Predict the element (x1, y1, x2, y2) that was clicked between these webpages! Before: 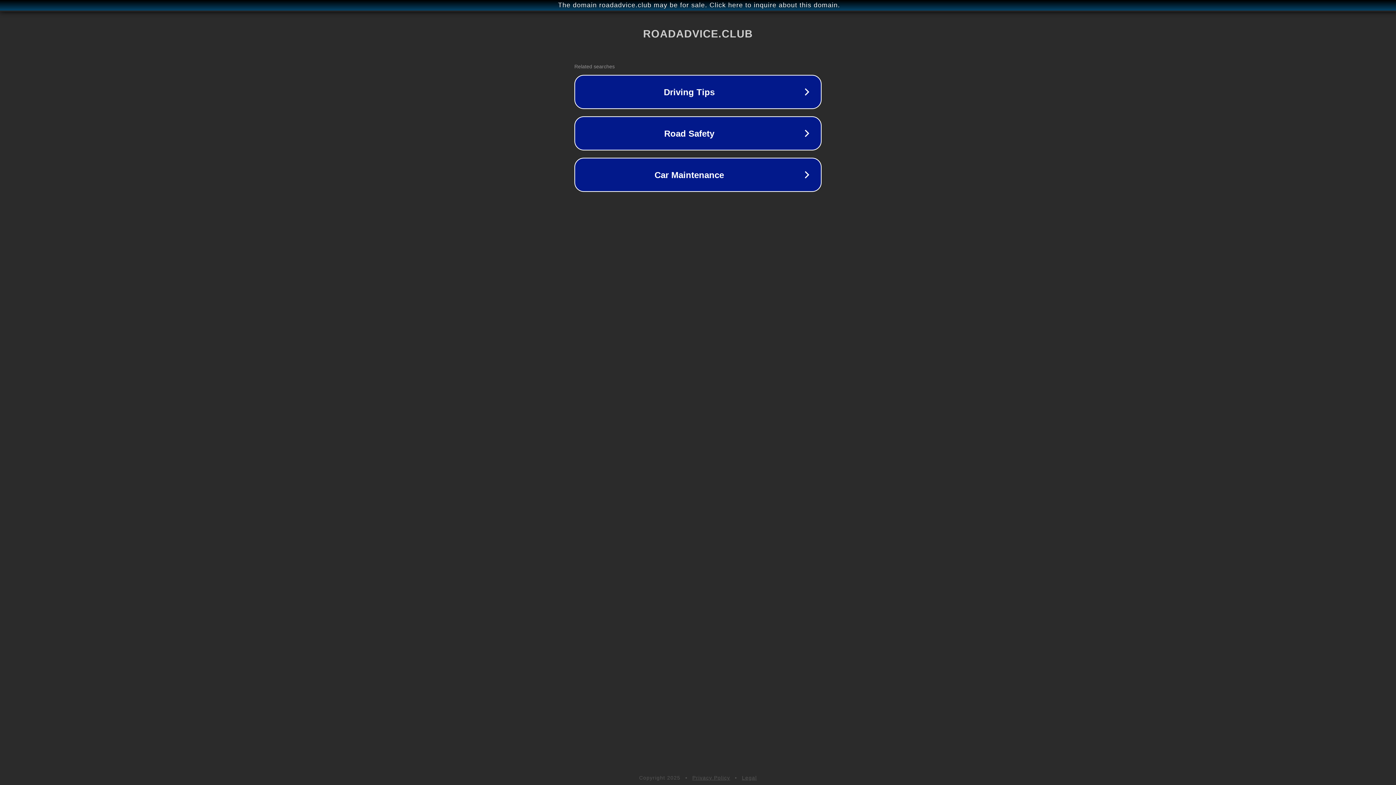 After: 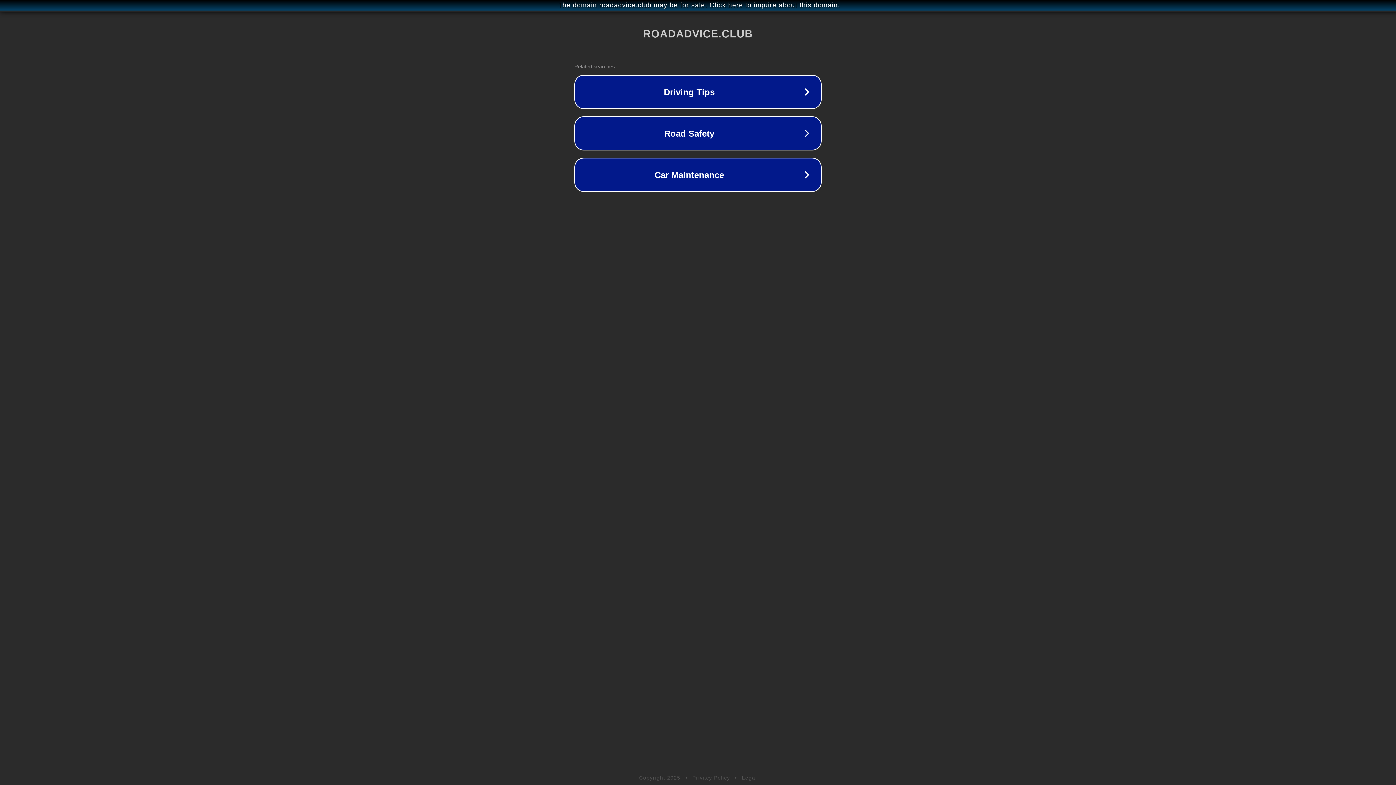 Action: label: Legal bbox: (742, 775, 757, 781)